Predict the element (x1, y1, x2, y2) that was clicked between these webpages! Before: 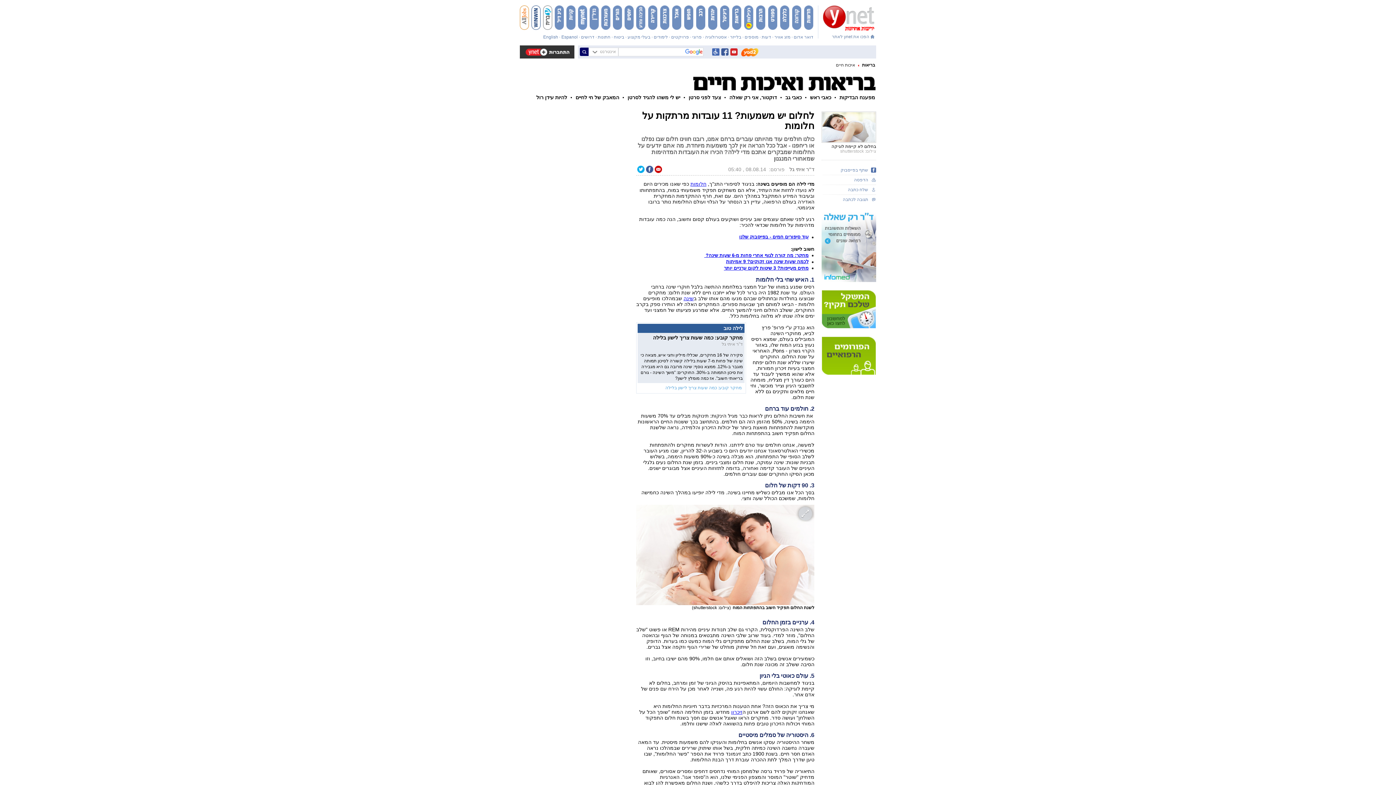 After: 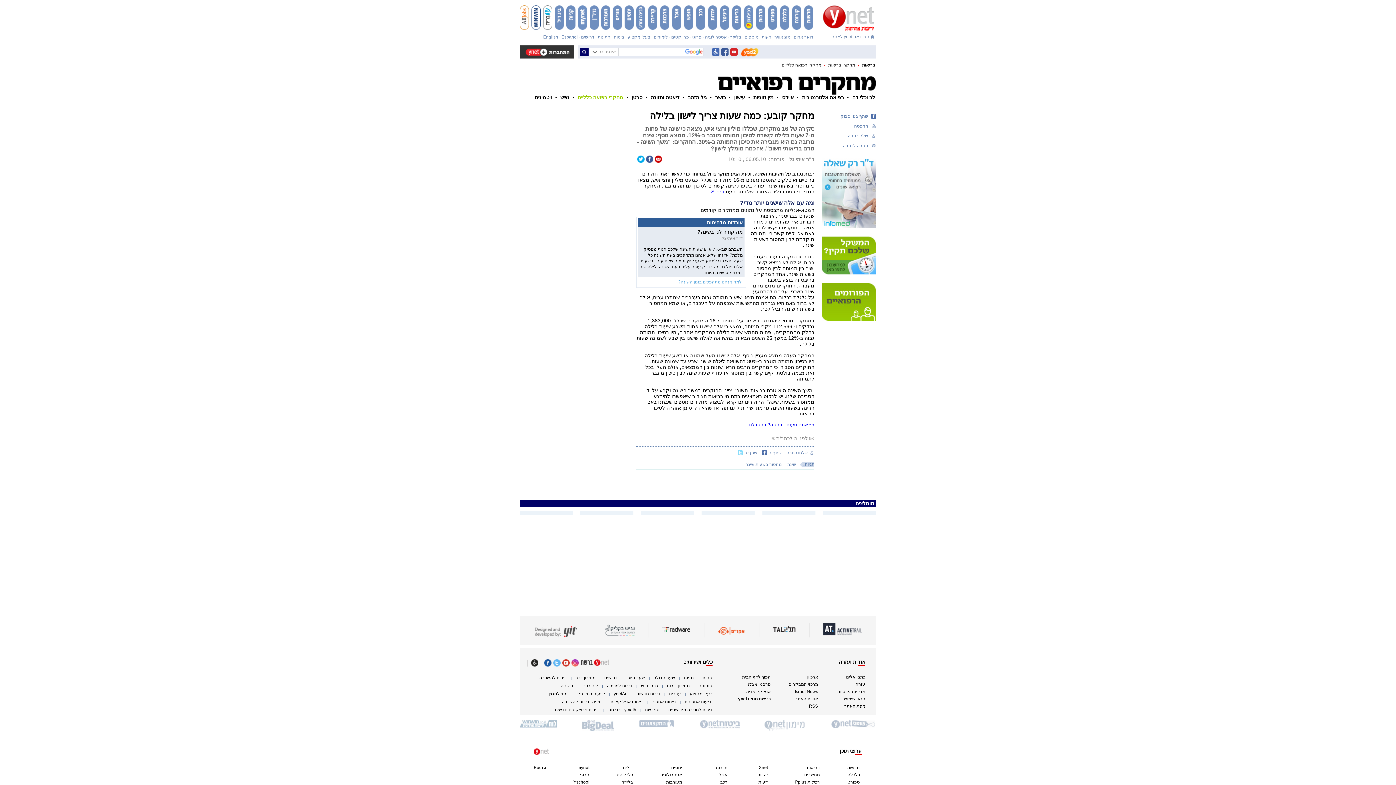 Action: bbox: (665, 385, 741, 390) label: מחקר קובע: כמה שעות צריך לישון בלילה